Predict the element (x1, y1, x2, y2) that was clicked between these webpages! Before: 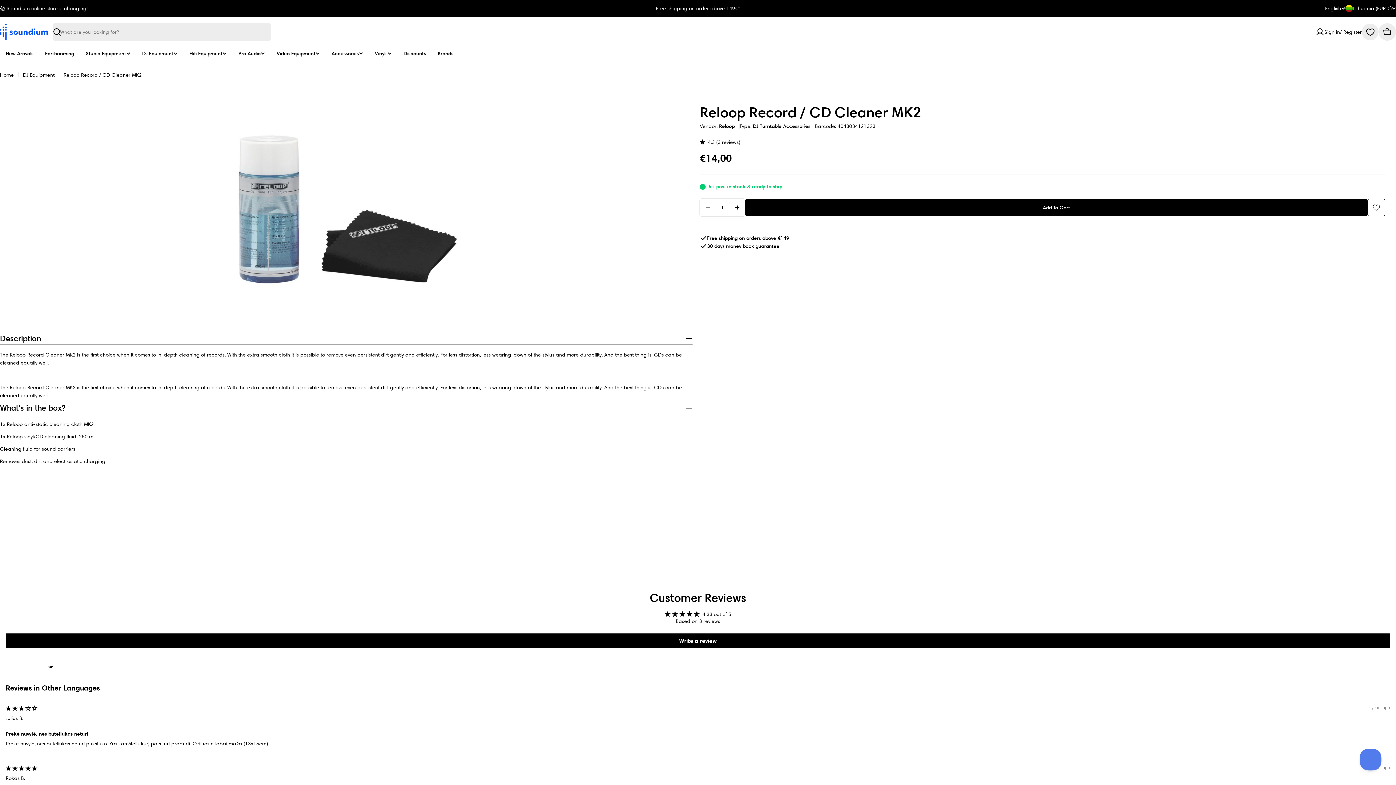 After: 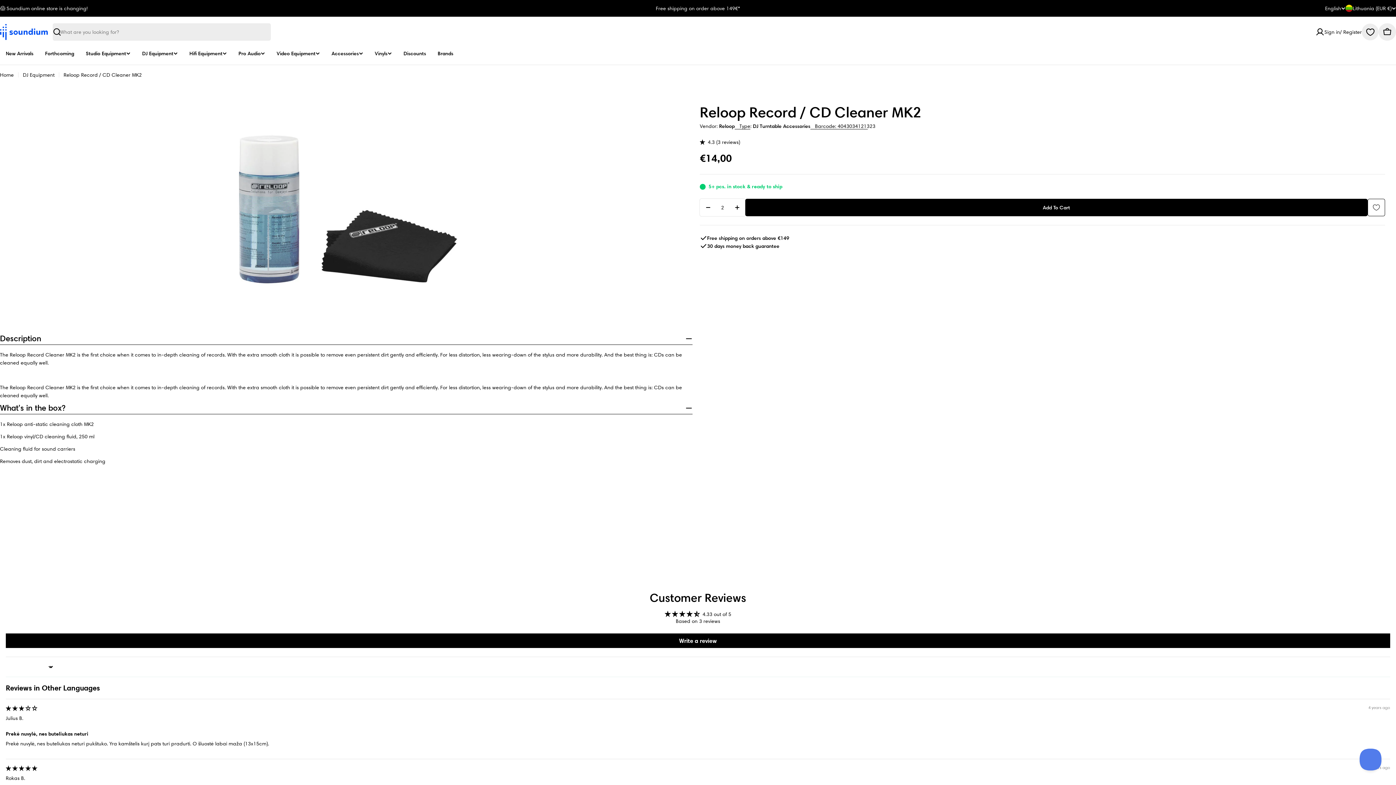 Action: label: Increase Quantity For Reloop Record / CD Cleaner MK2 bbox: (729, 198, 745, 216)